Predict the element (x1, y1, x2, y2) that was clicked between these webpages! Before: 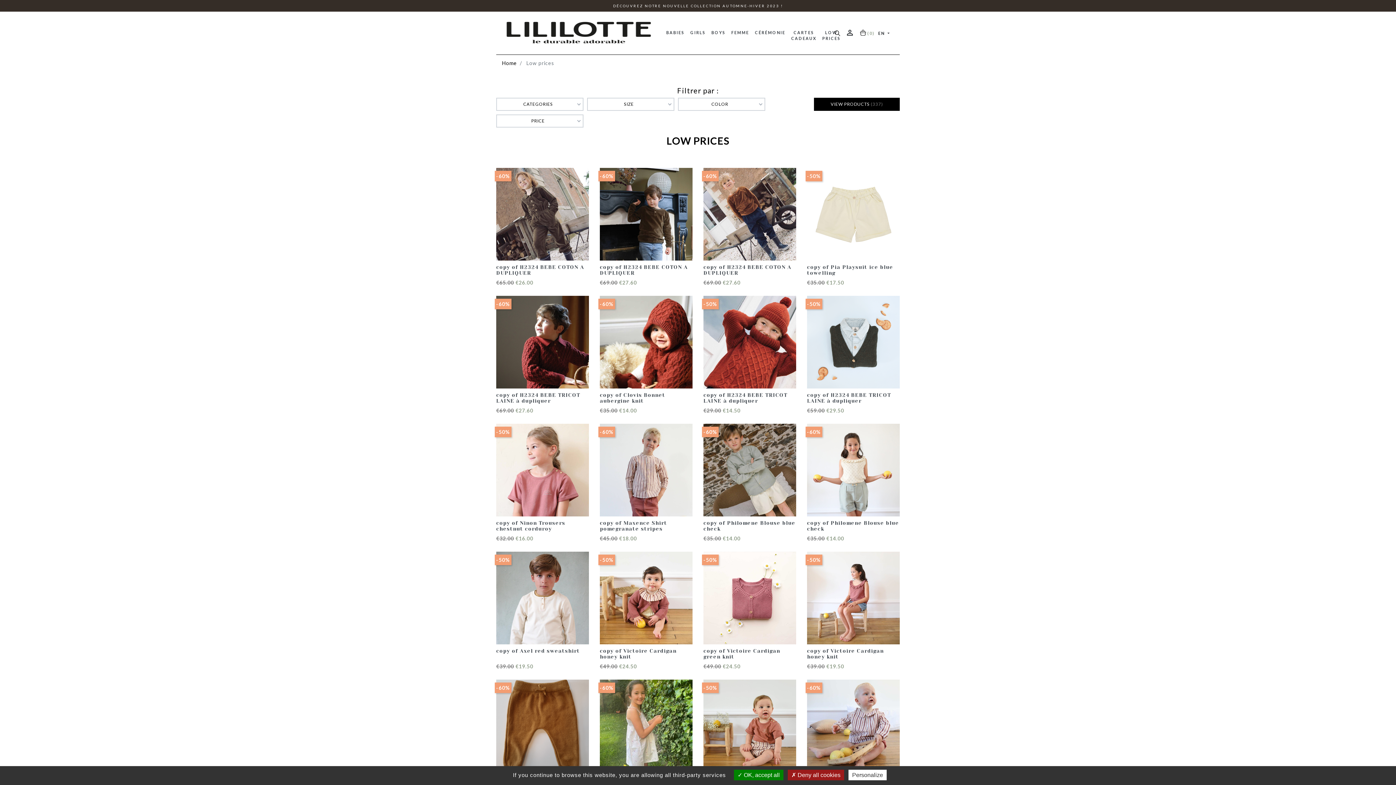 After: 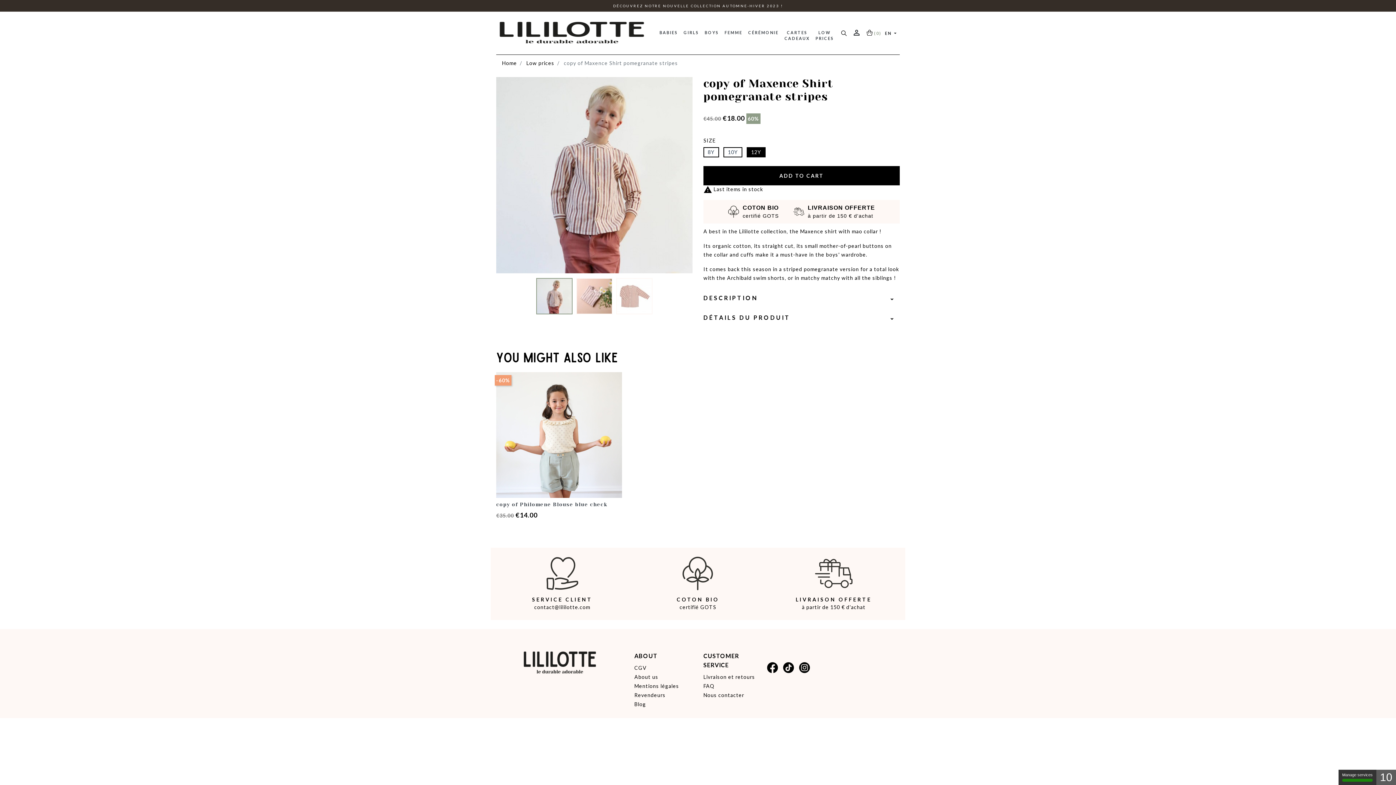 Action: label: copy of Maxence Shirt pomegranate stripes bbox: (600, 520, 667, 532)